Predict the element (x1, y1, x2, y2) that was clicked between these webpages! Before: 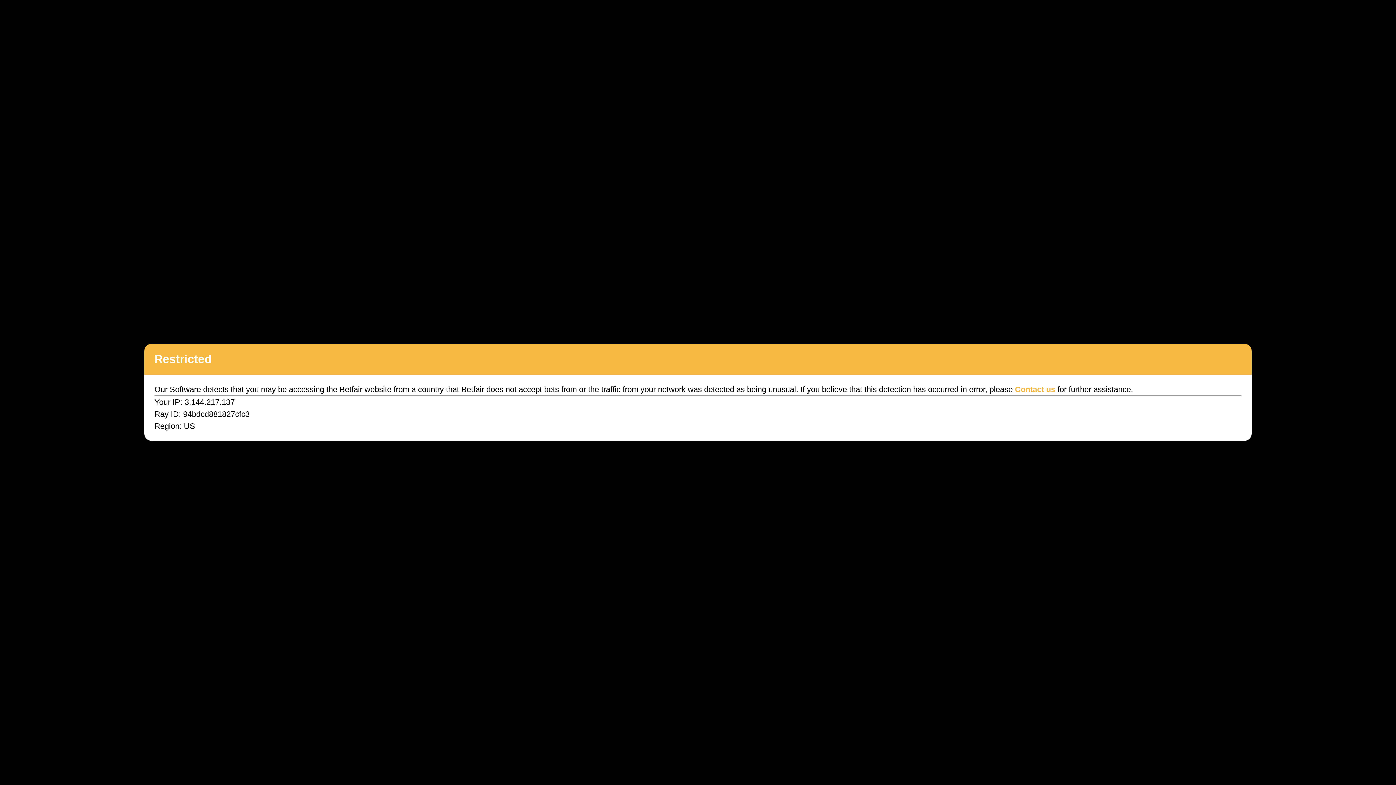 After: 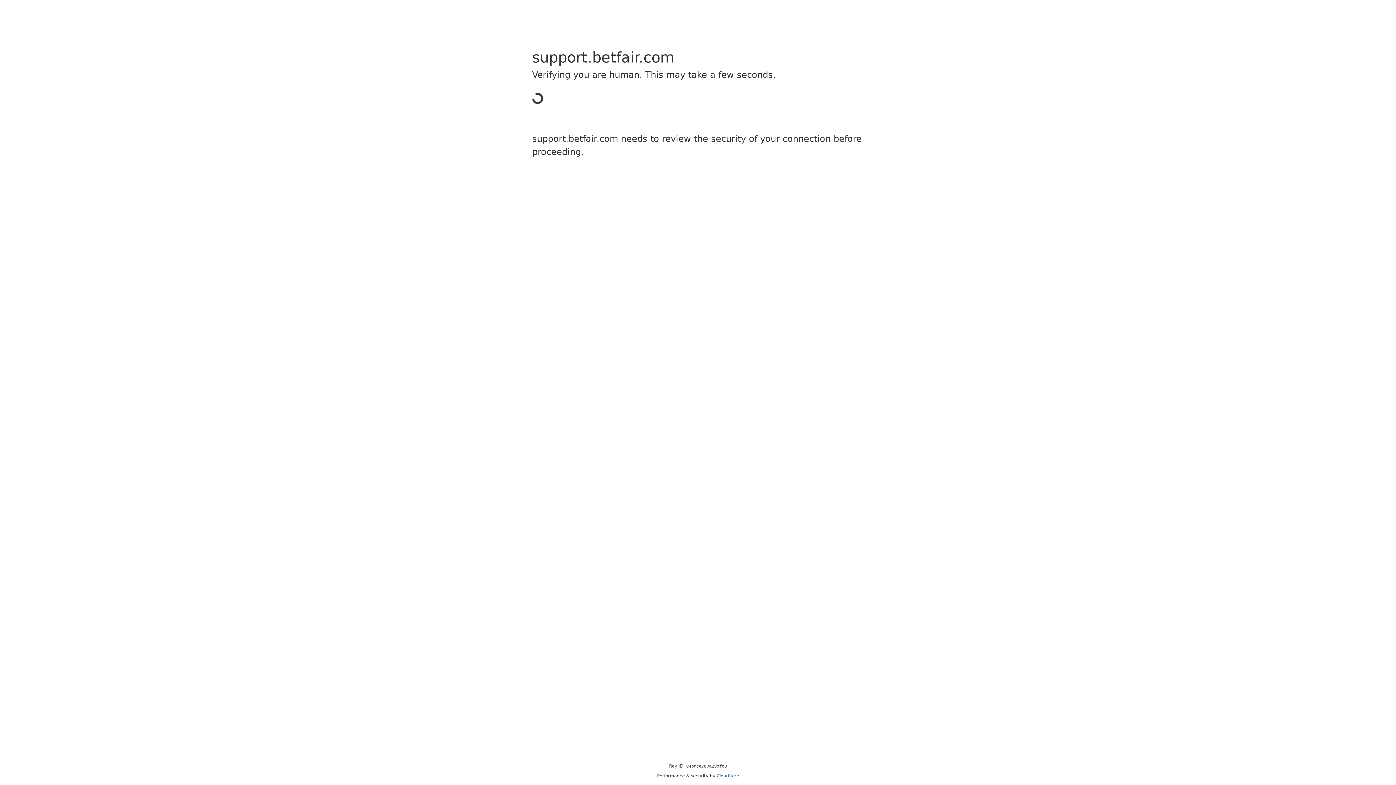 Action: bbox: (1015, 385, 1055, 394) label: Contact us